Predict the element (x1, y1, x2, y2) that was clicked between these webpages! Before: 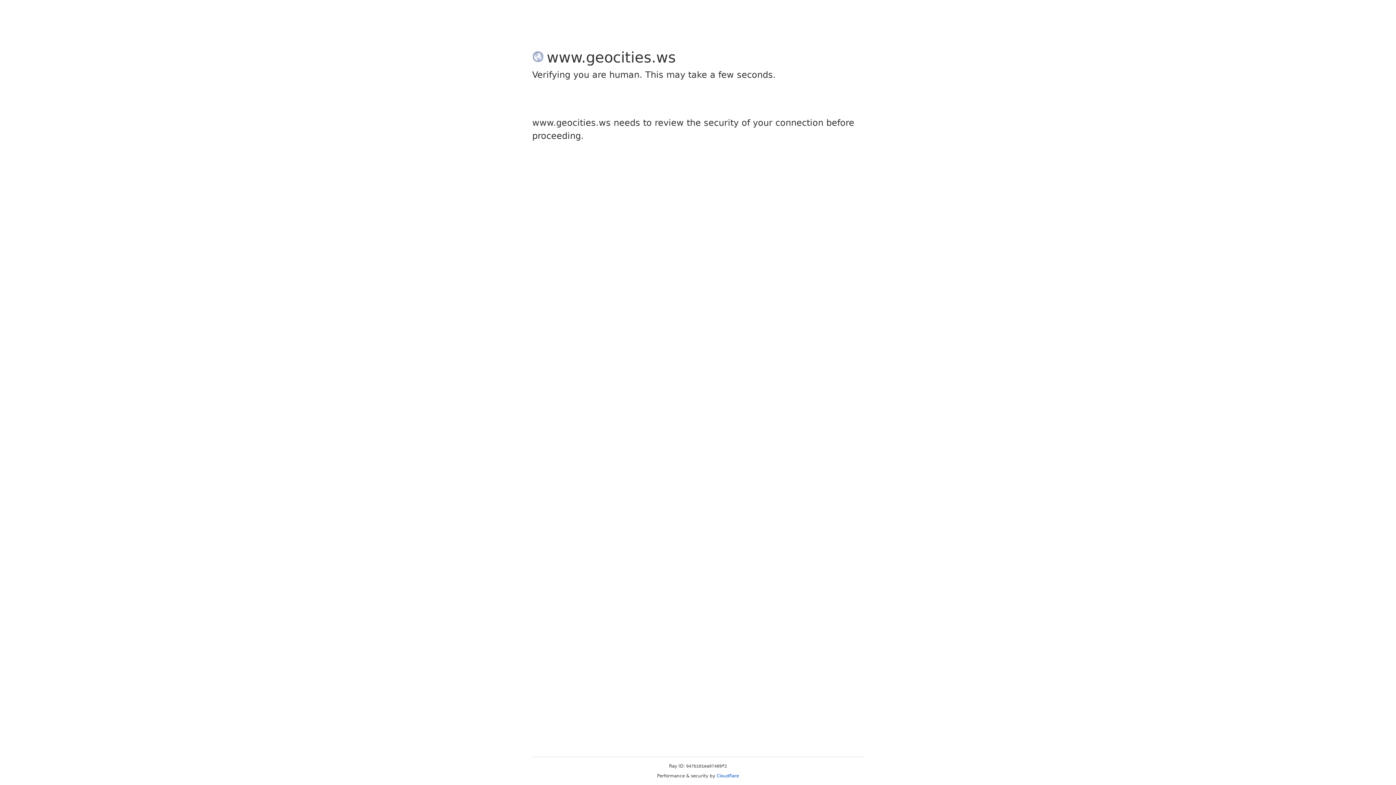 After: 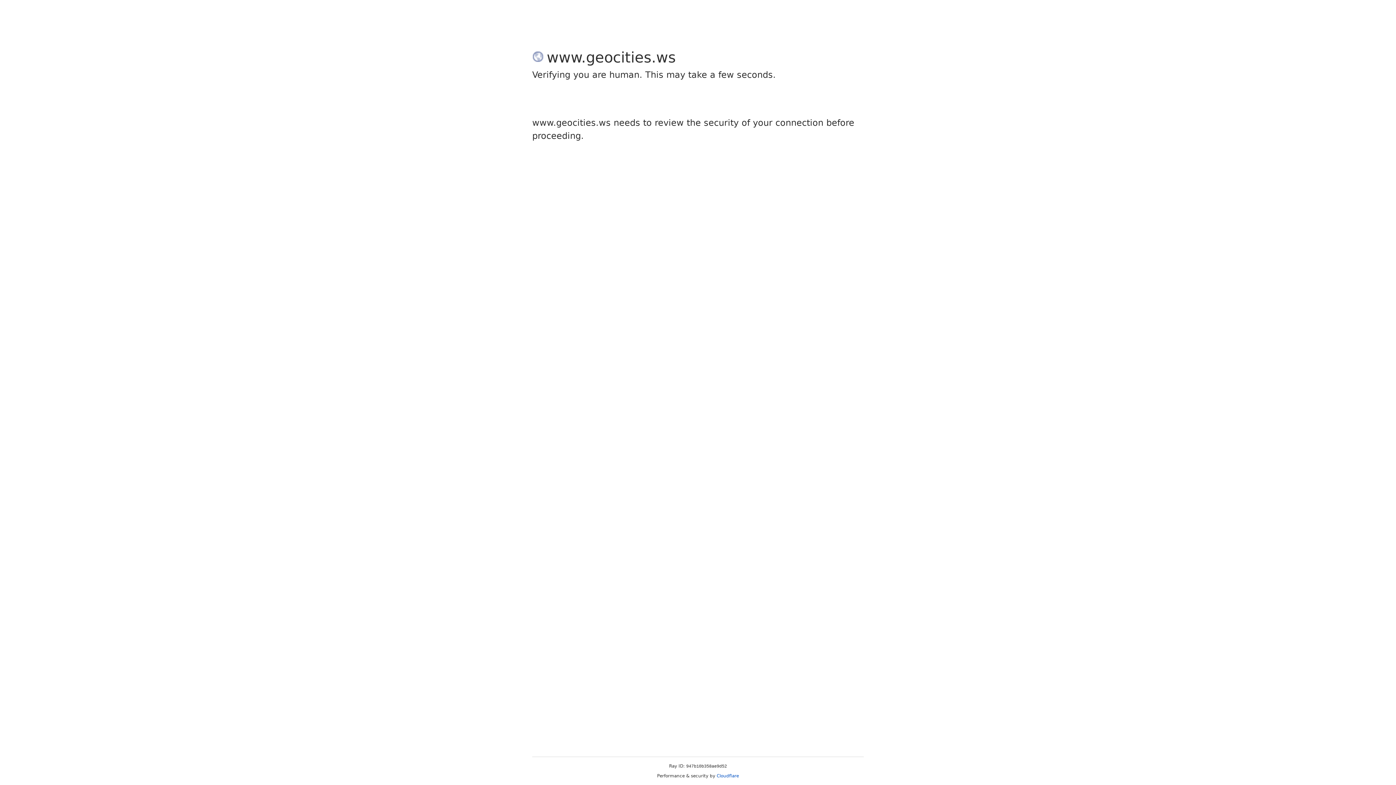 Action: label: Cloudflare bbox: (716, 773, 739, 778)